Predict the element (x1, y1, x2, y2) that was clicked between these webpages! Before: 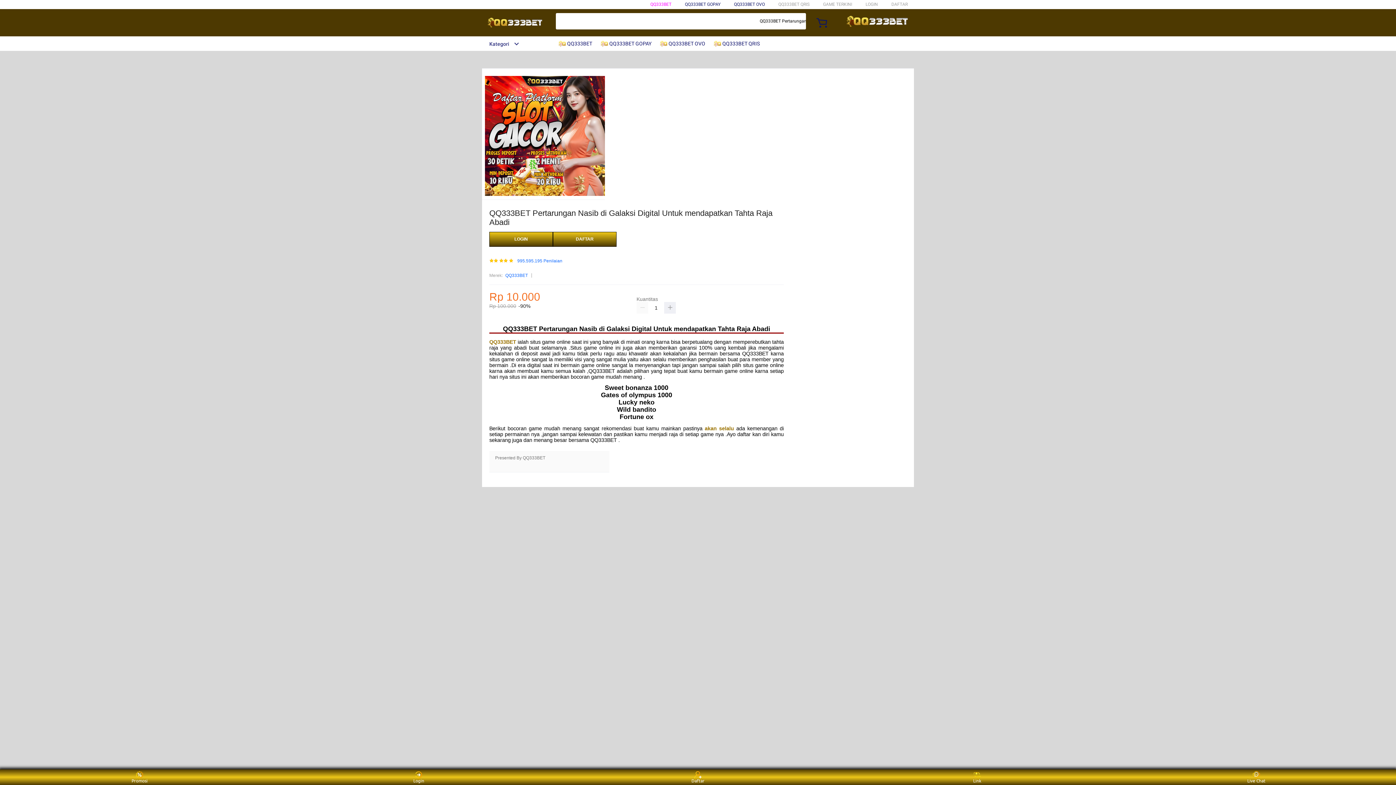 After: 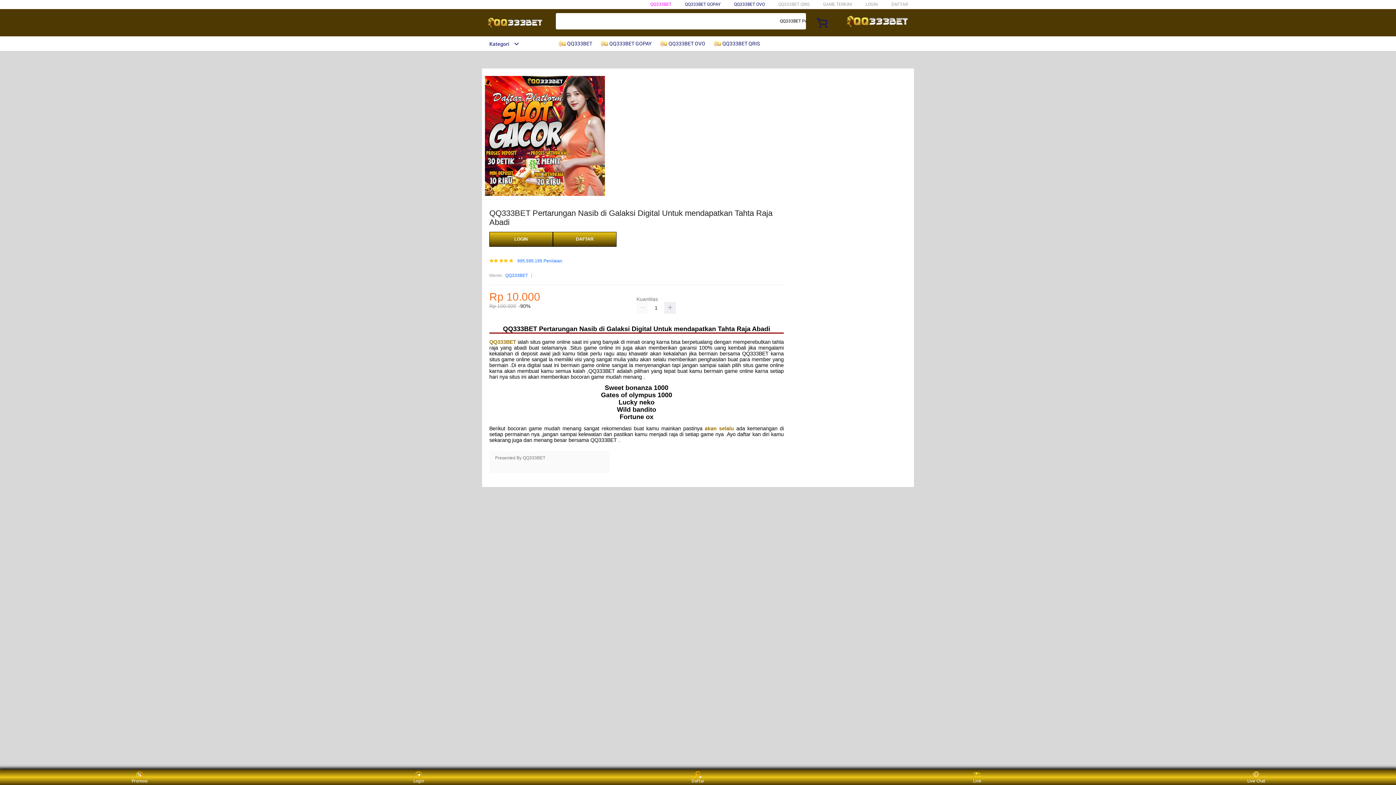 Action: label:  QQ333BET QRIS bbox: (713, 36, 763, 50)